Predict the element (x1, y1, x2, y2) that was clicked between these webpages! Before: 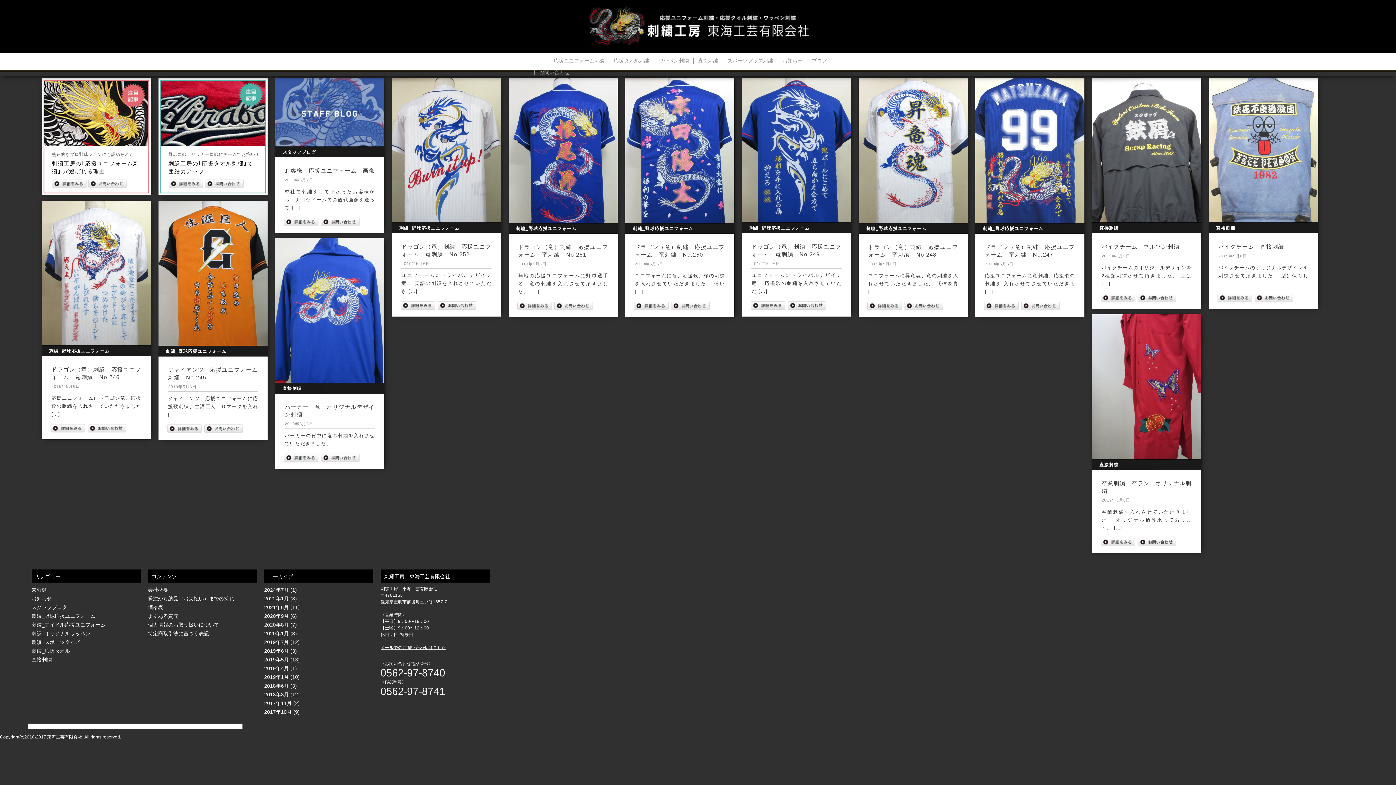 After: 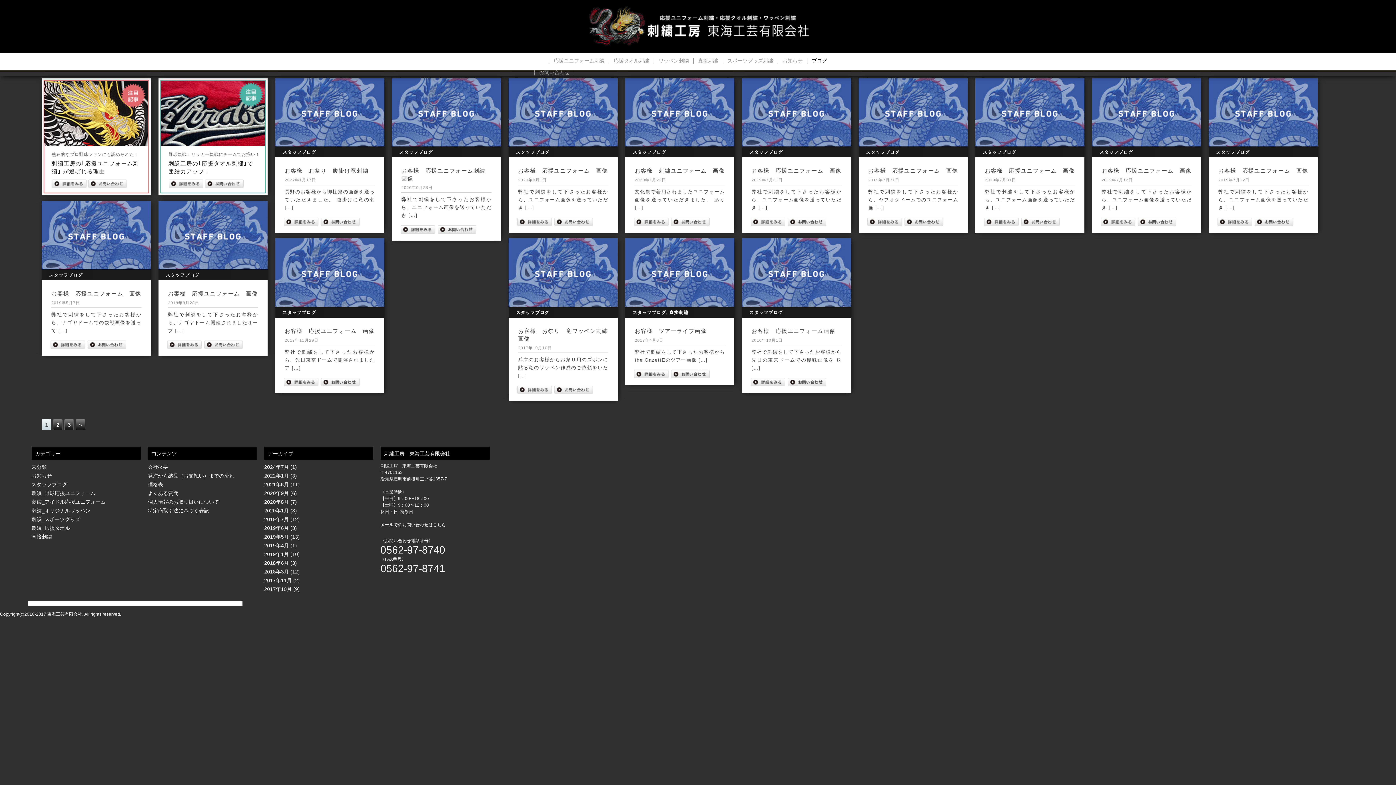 Action: label: スタッフブログ bbox: (282, 149, 316, 154)